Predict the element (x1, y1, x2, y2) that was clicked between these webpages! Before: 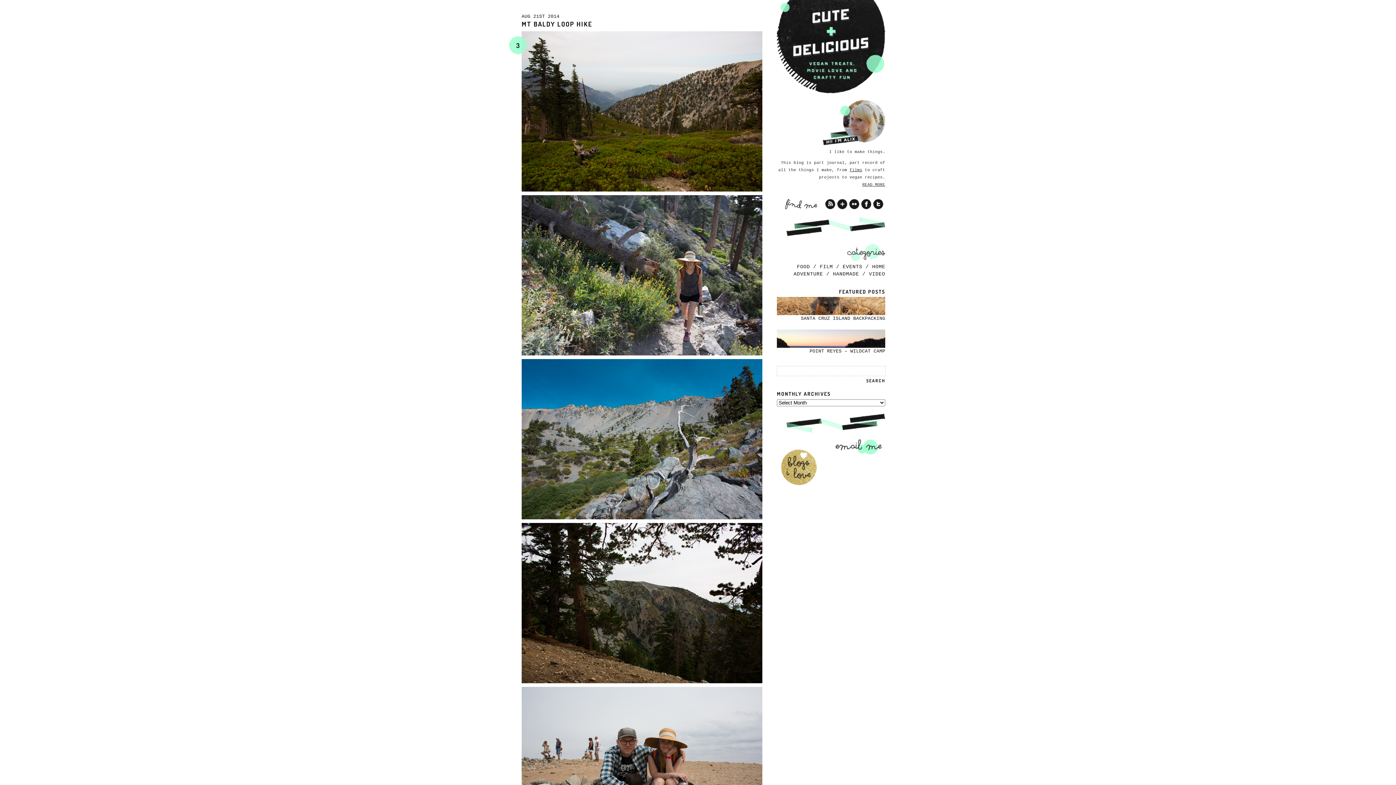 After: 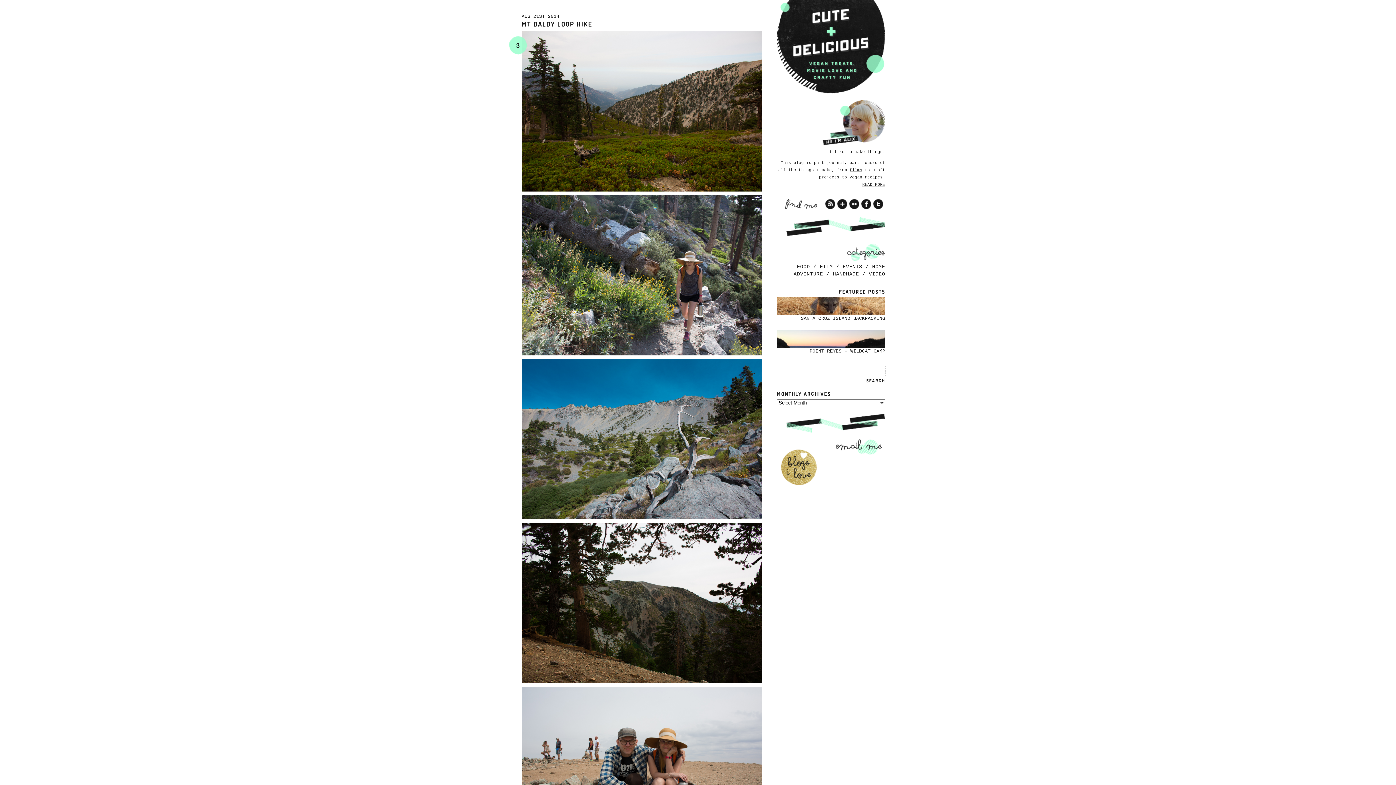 Action: bbox: (830, 437, 881, 456)